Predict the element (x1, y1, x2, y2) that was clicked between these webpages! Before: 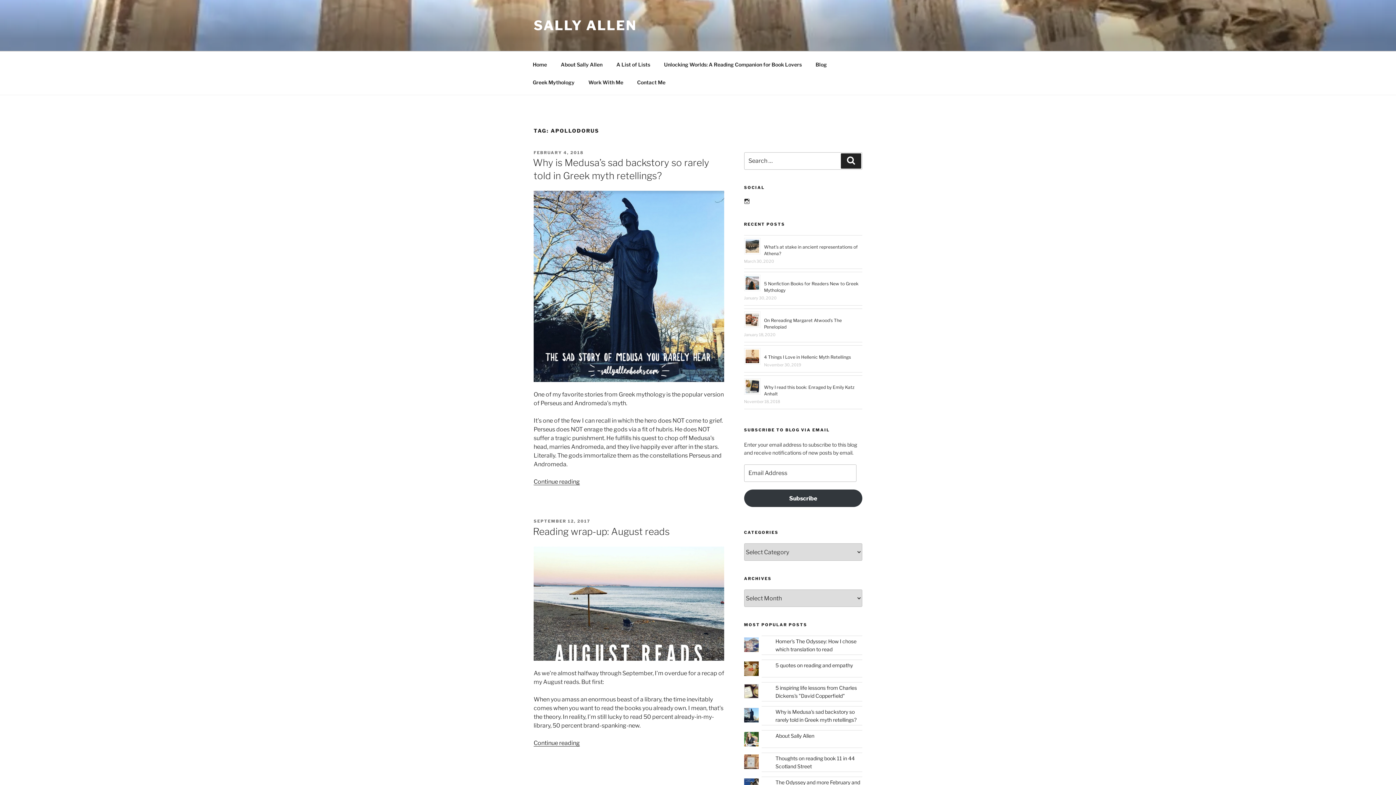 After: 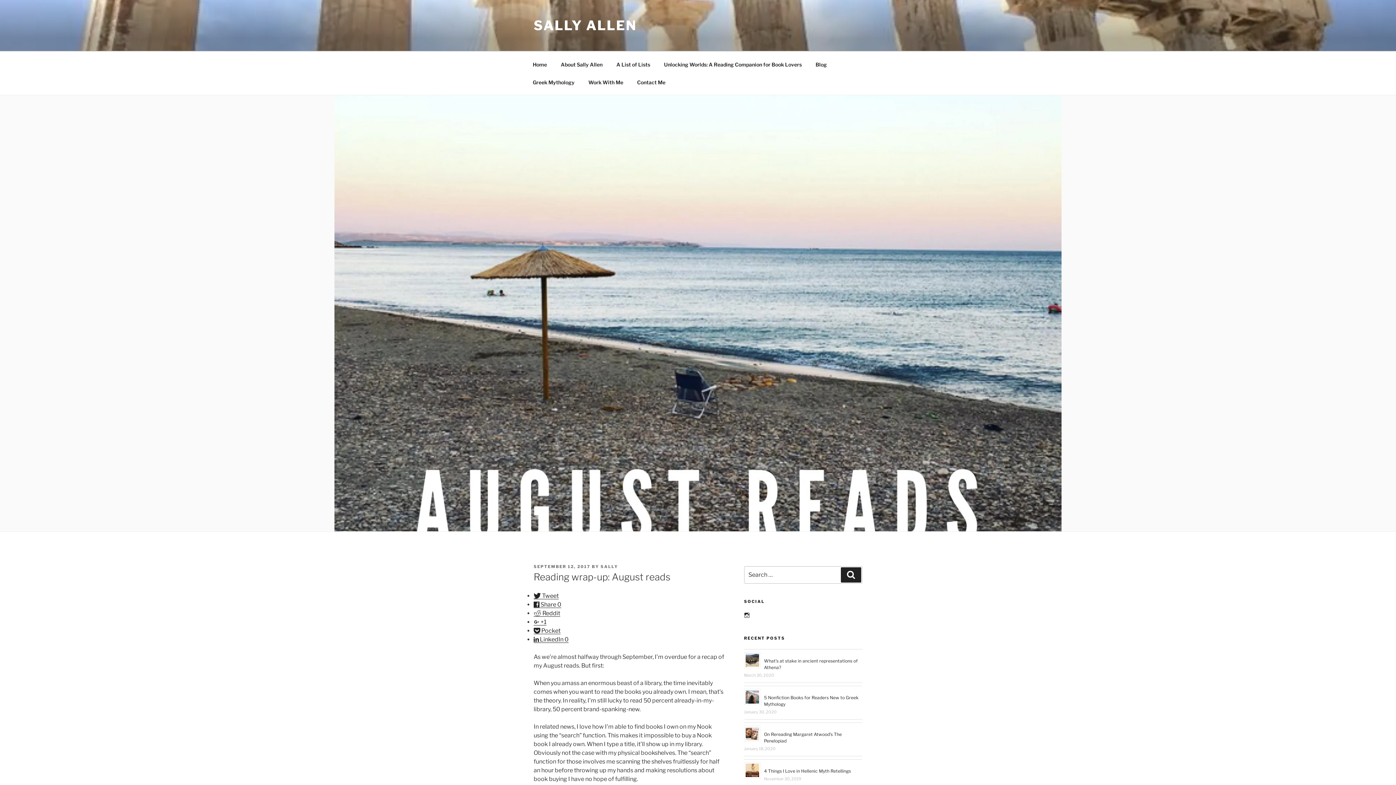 Action: label: Reading wrap-up: August reads bbox: (533, 526, 669, 537)